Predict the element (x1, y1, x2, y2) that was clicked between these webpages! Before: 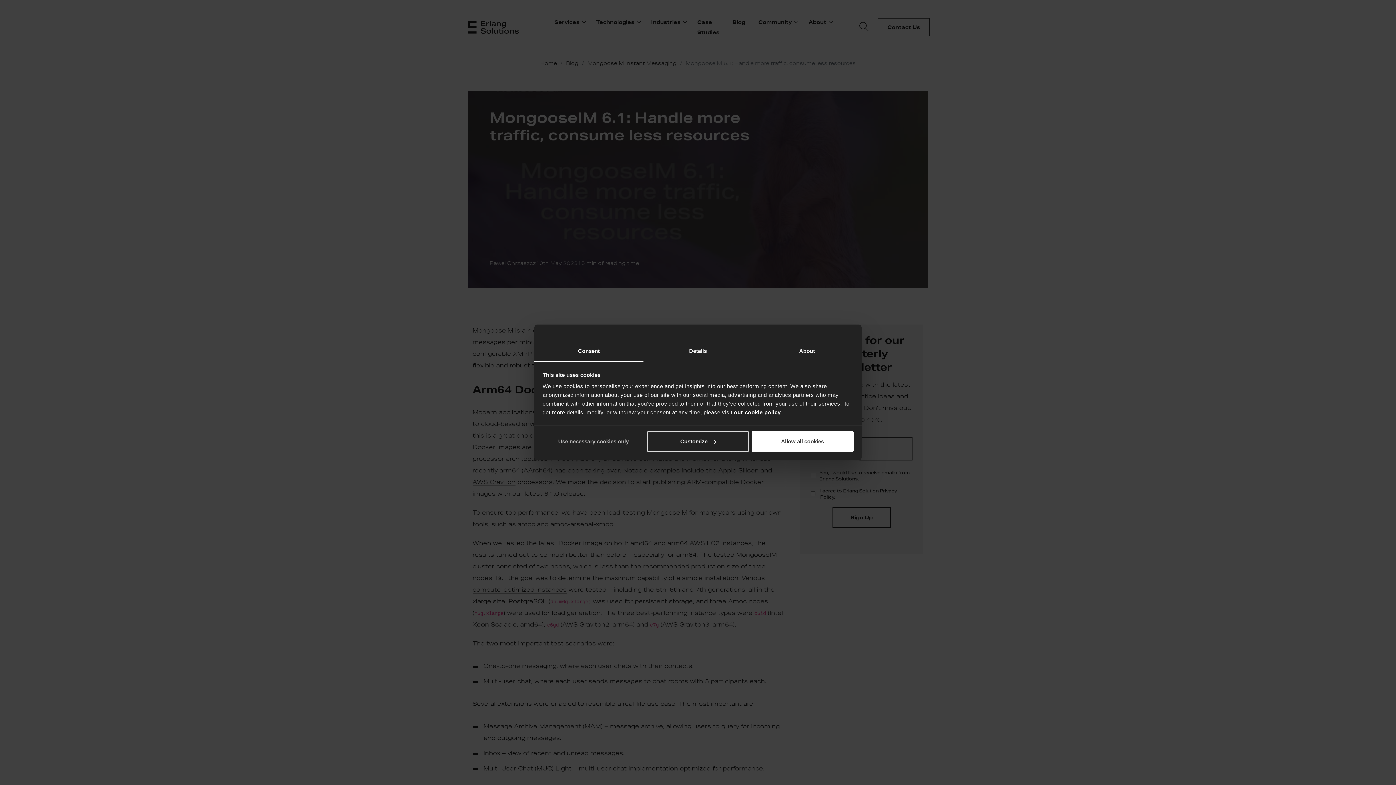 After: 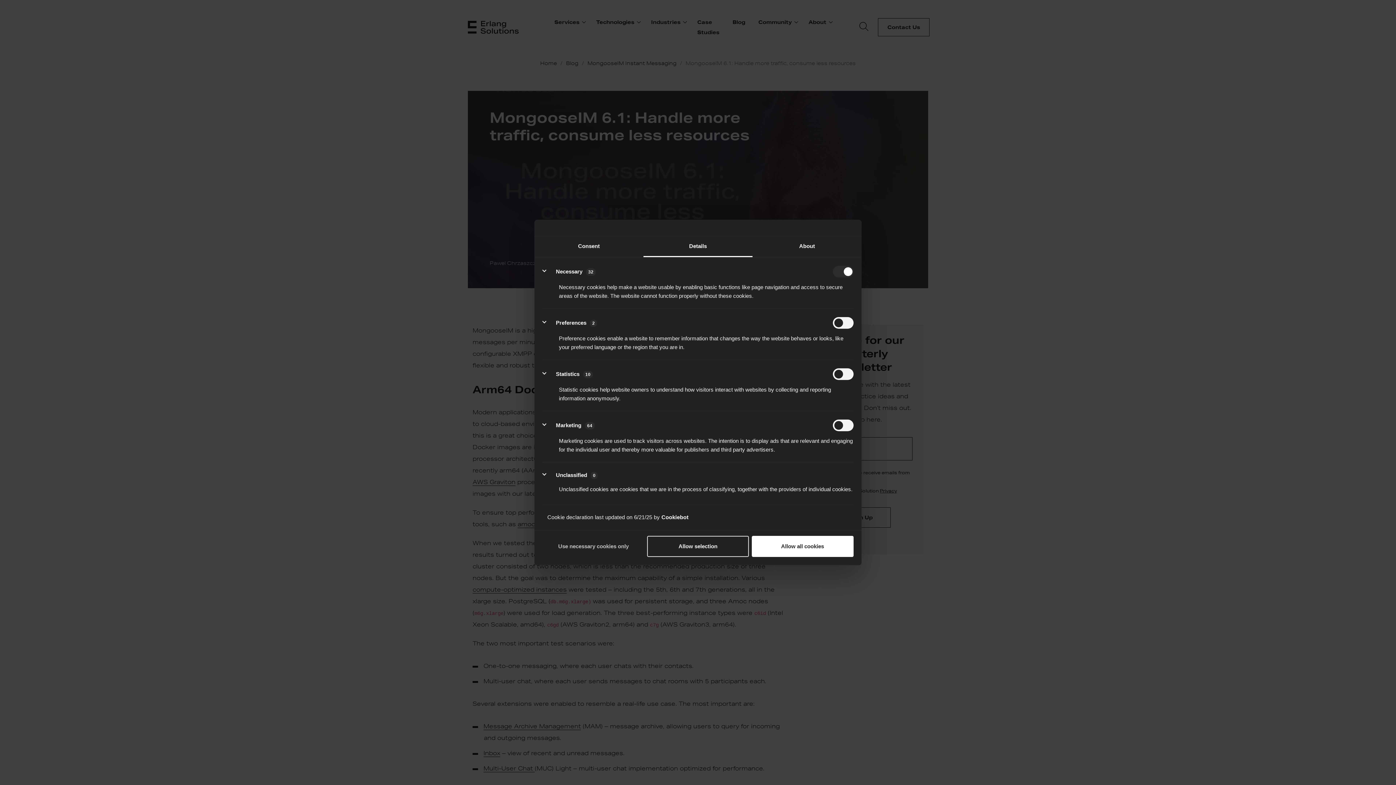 Action: label: Details bbox: (643, 341, 752, 362)